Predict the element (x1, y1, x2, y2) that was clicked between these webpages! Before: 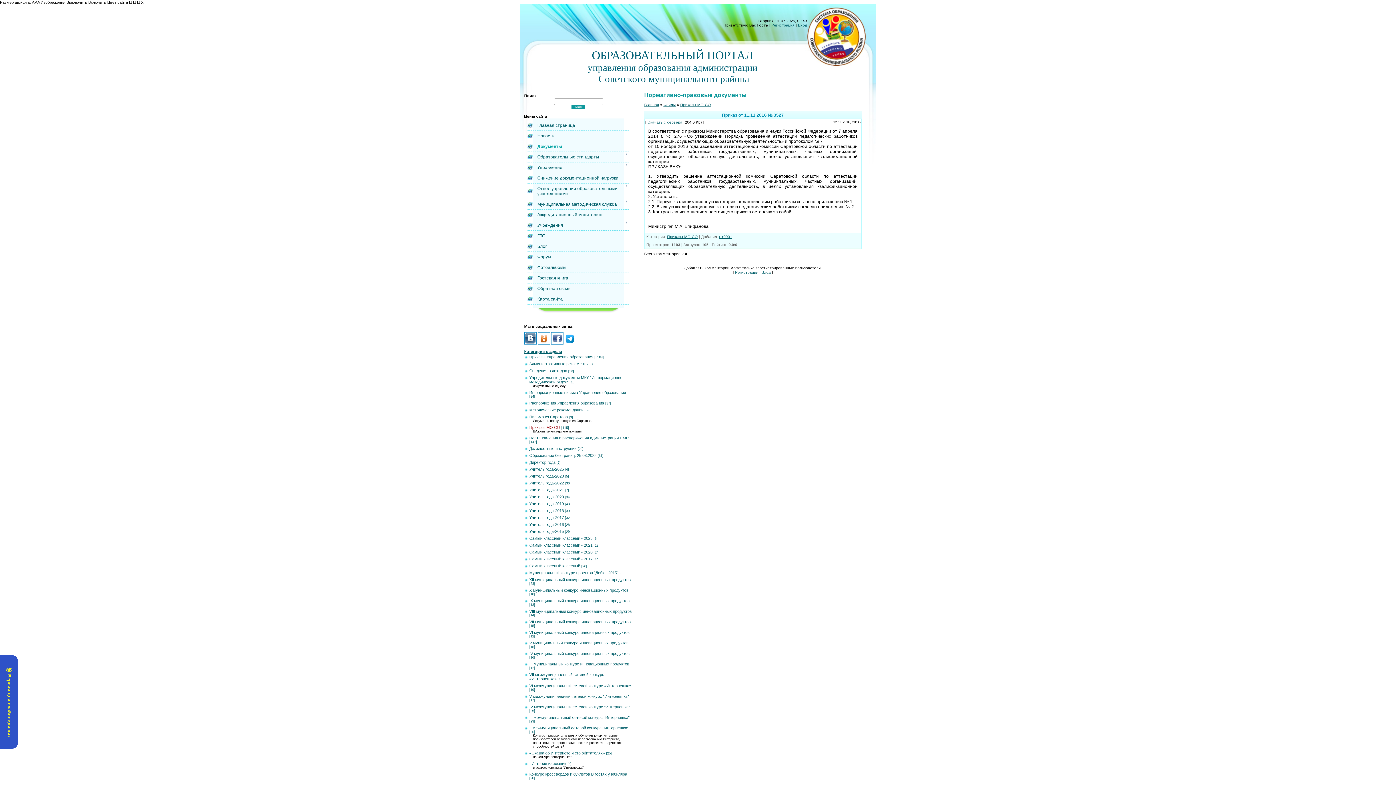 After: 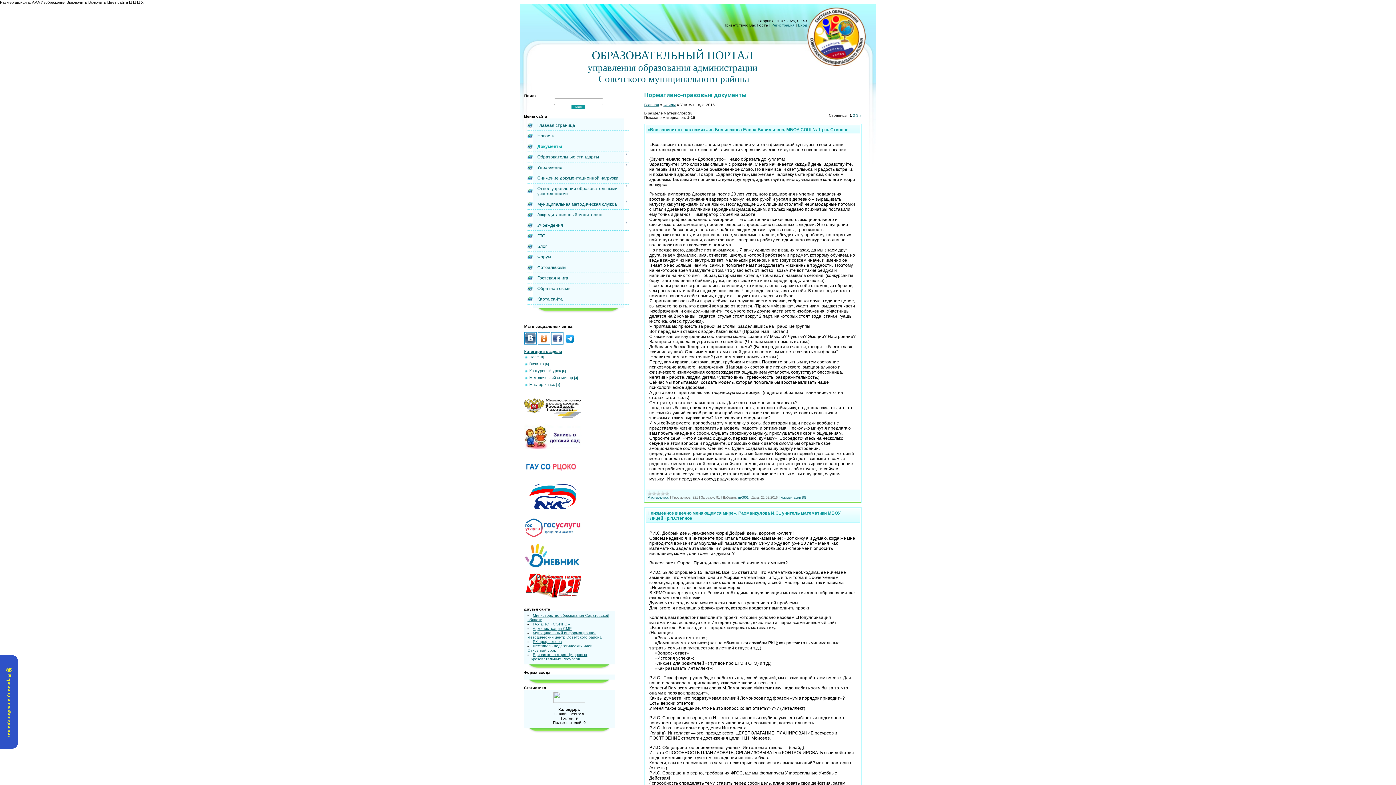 Action: bbox: (529, 522, 564, 526) label: Учитель года-2016